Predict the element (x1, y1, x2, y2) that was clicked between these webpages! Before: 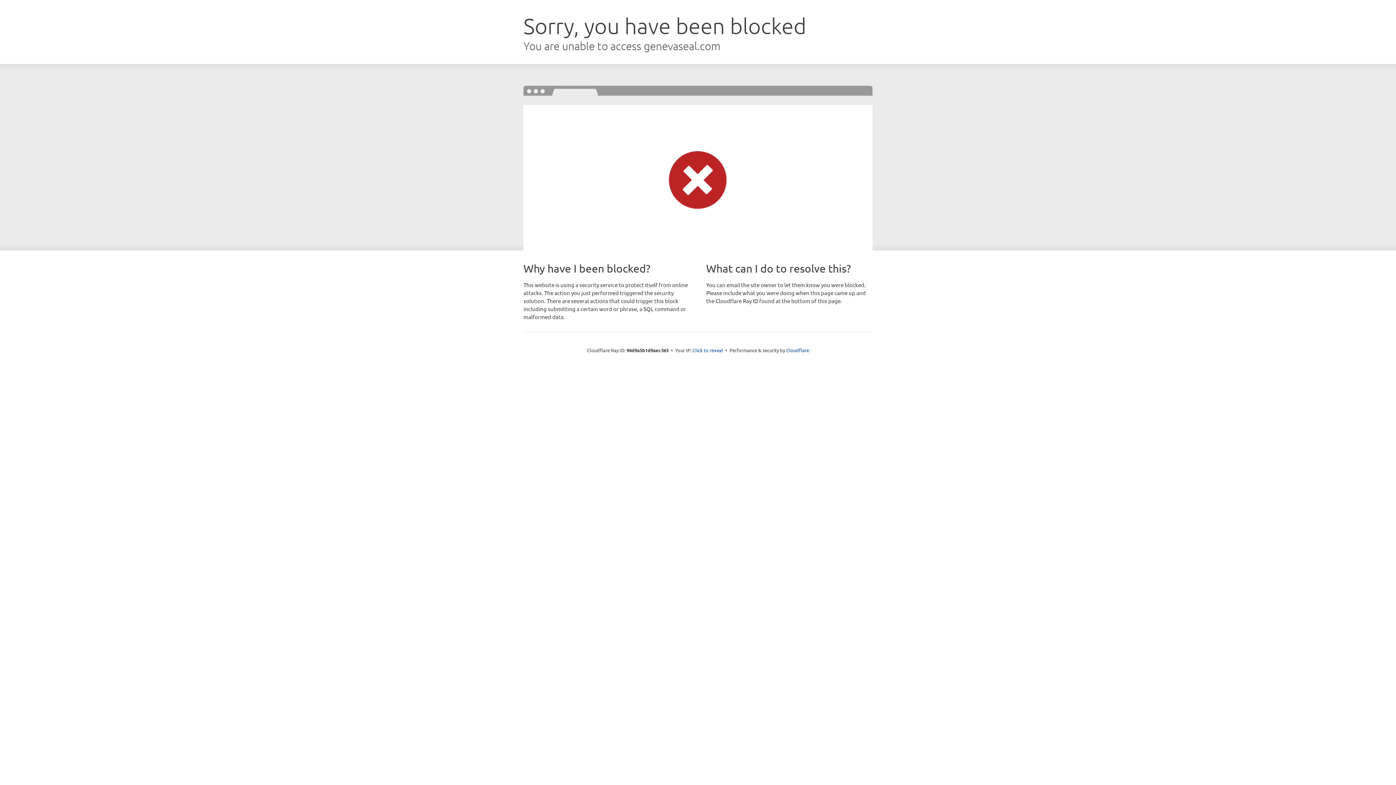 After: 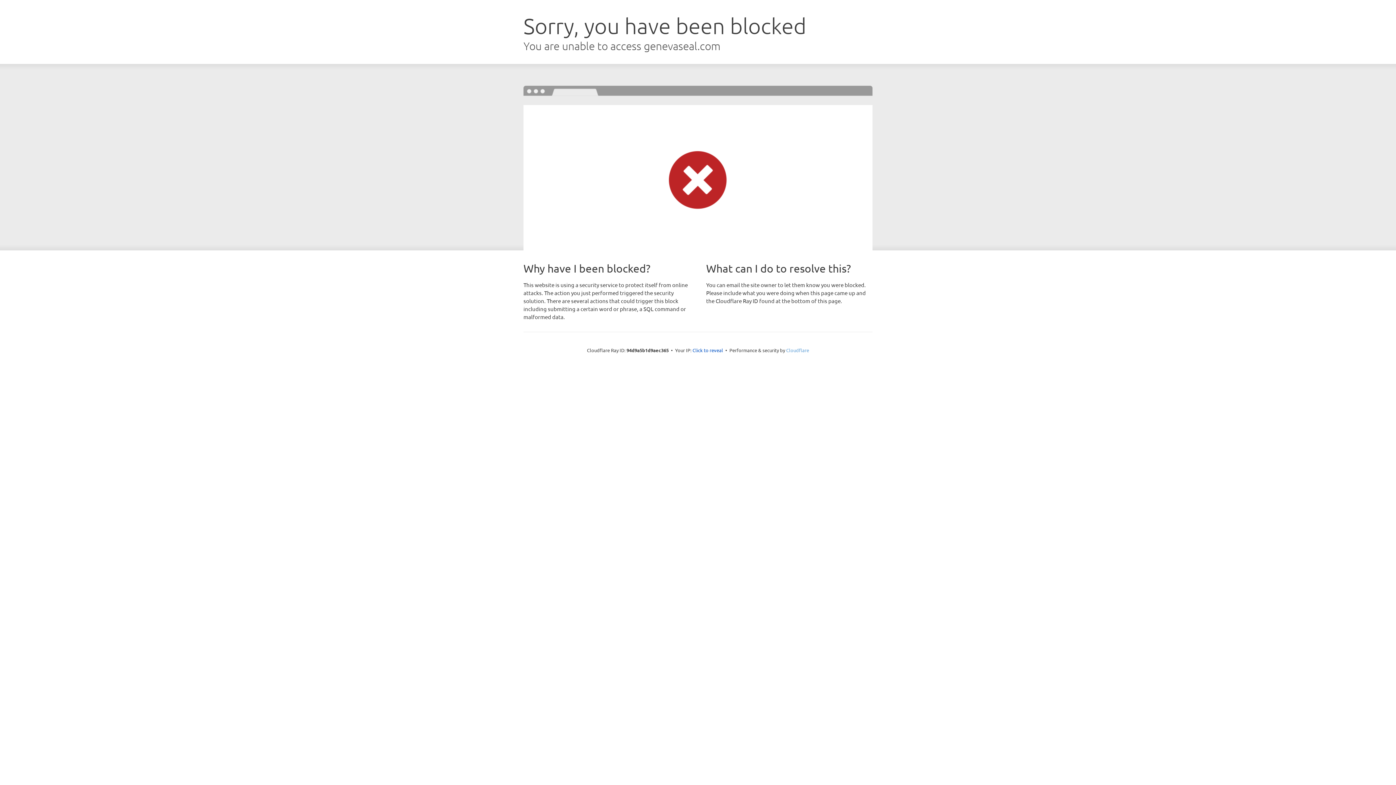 Action: bbox: (786, 347, 809, 353) label: Cloudflare